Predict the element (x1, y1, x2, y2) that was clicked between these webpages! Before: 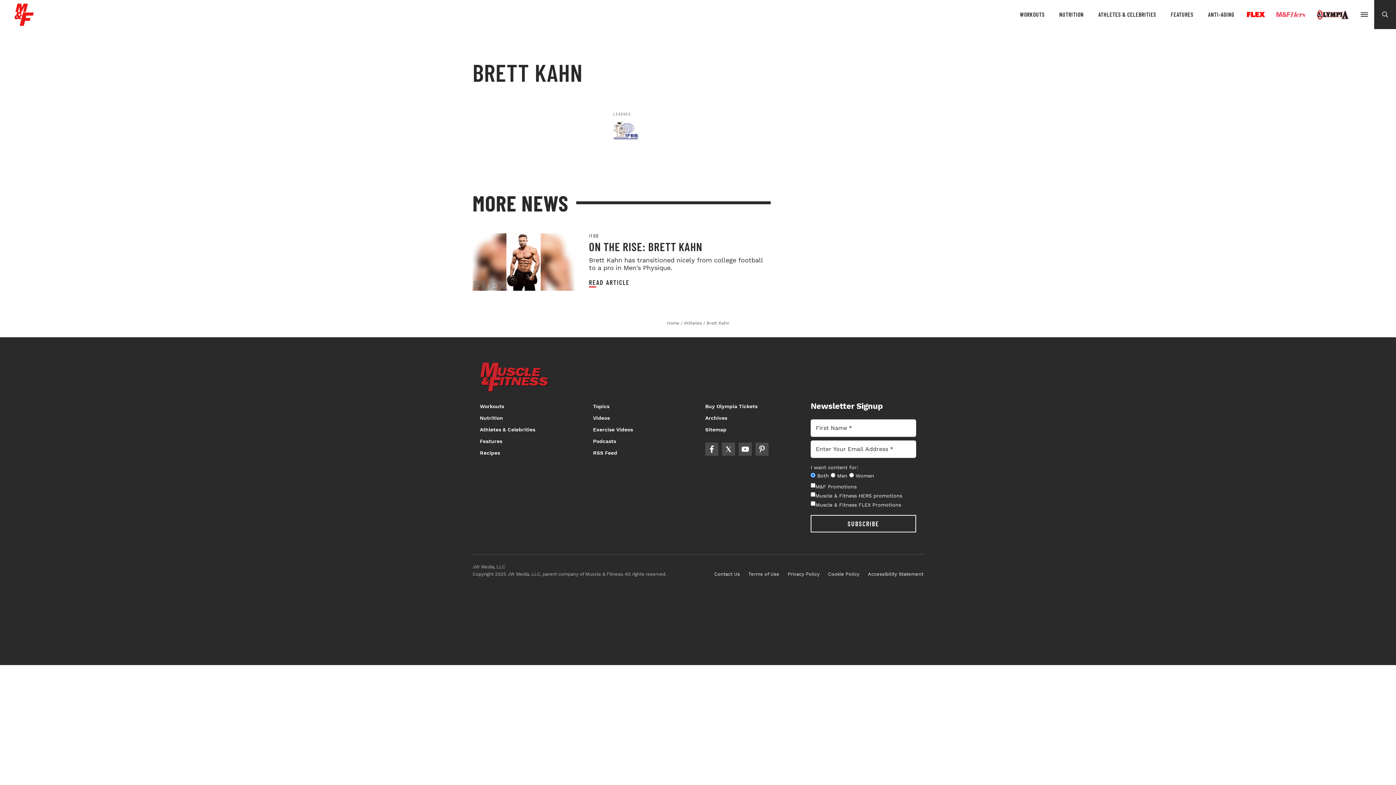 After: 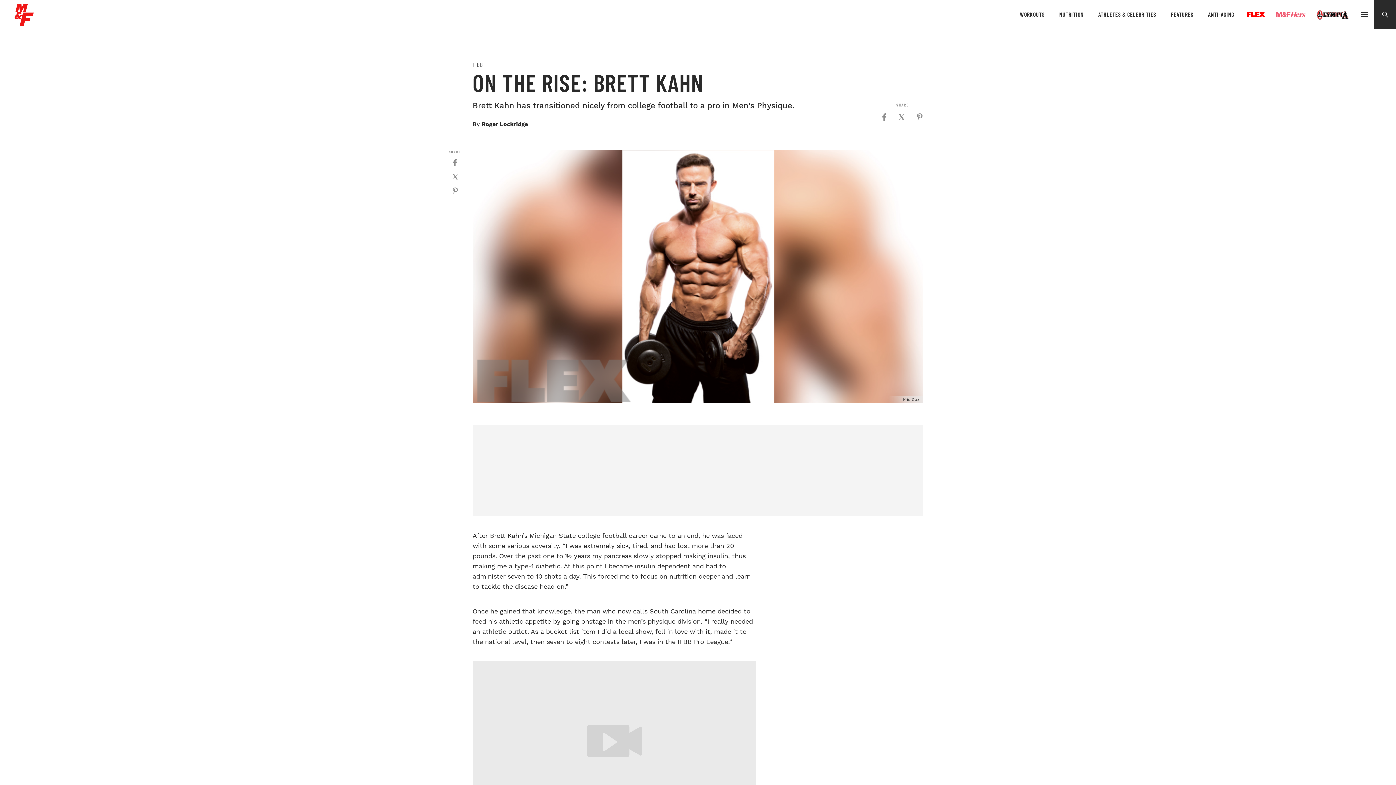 Action: bbox: (472, 233, 574, 290)